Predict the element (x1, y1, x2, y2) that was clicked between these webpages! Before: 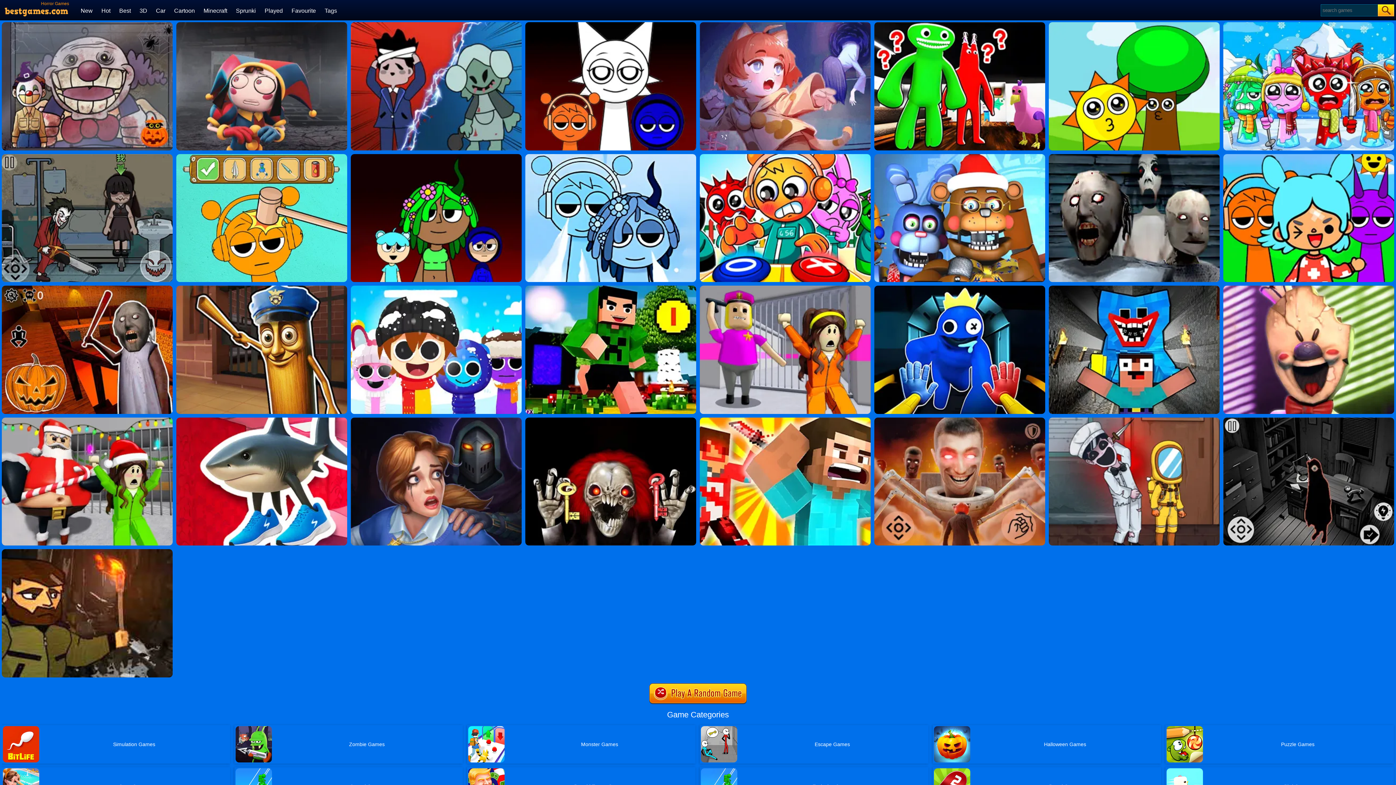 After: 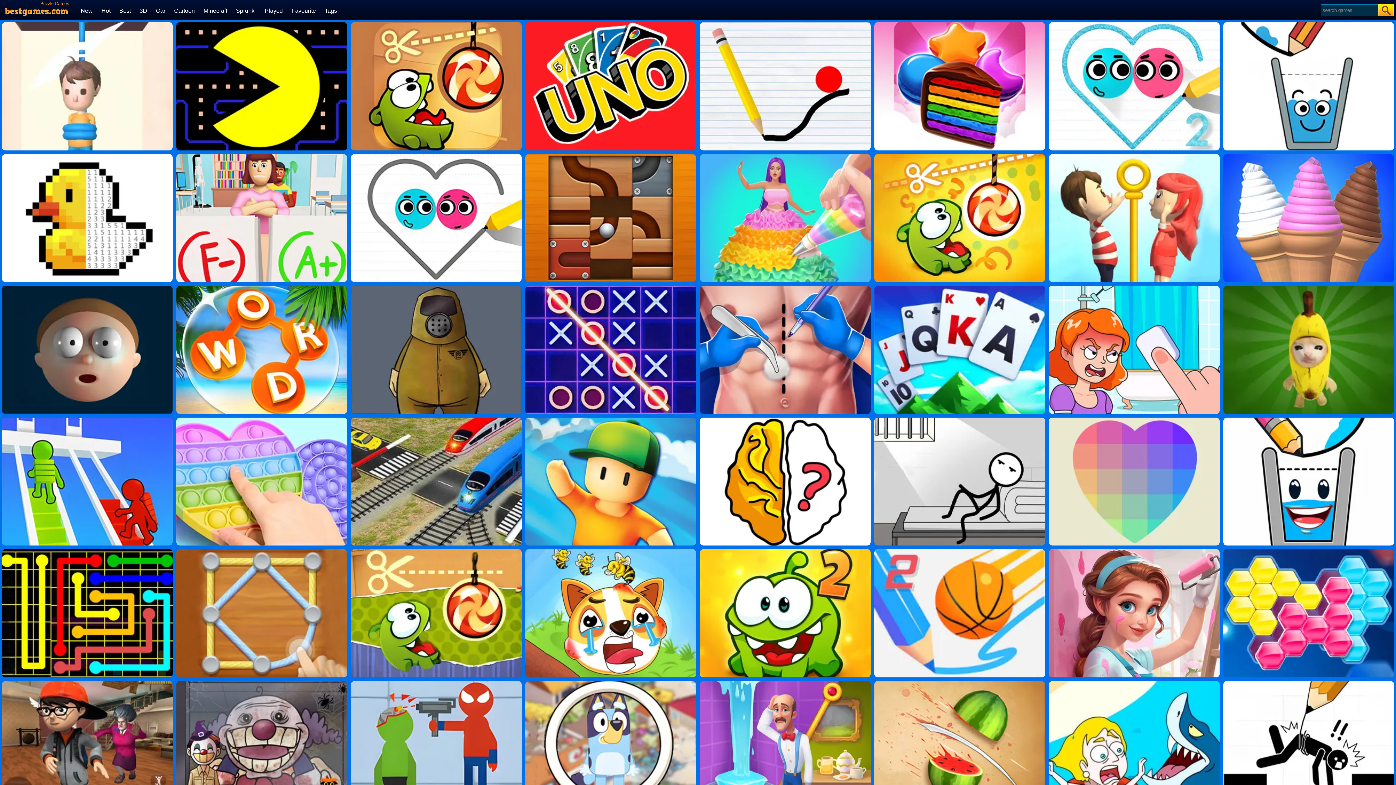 Action: label: Puzzle Games bbox: (1165, 725, 1394, 763)